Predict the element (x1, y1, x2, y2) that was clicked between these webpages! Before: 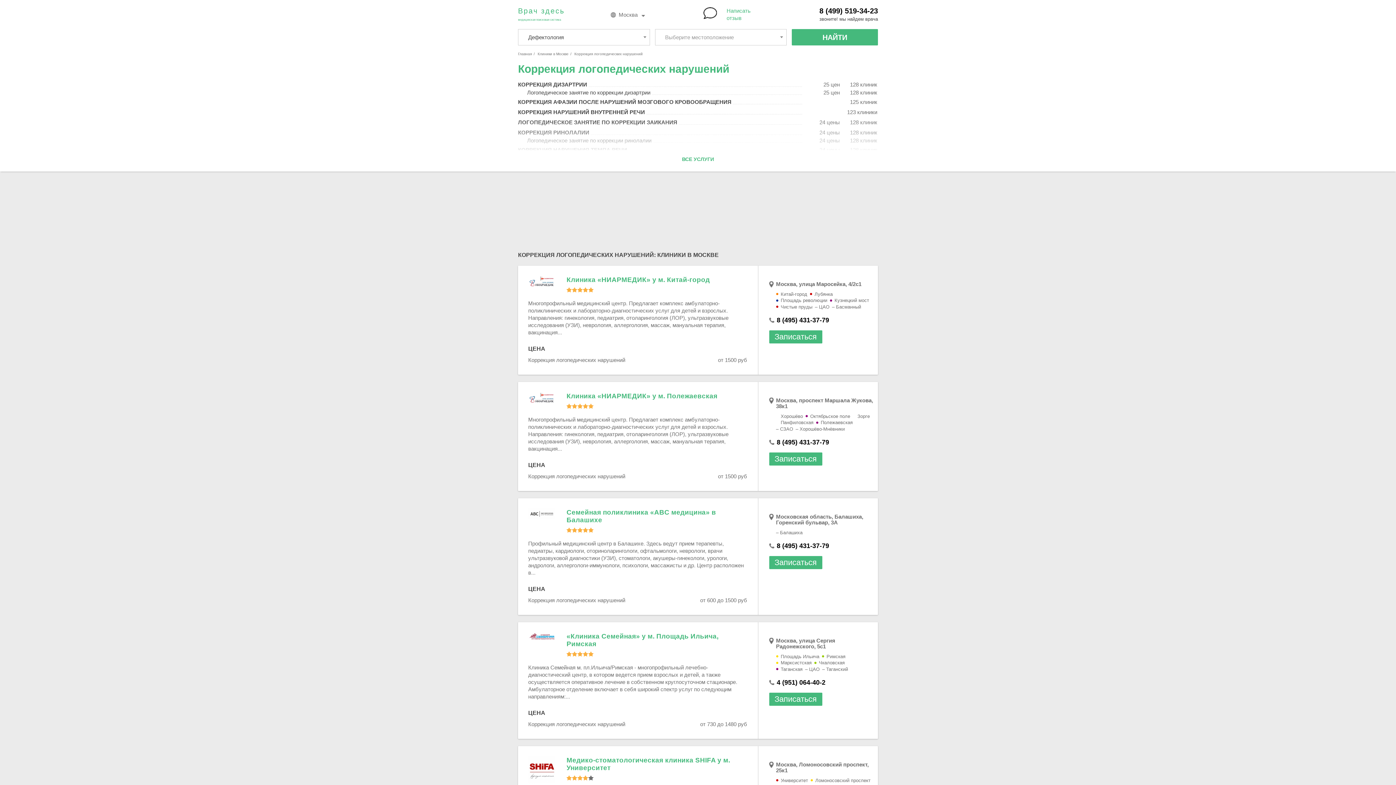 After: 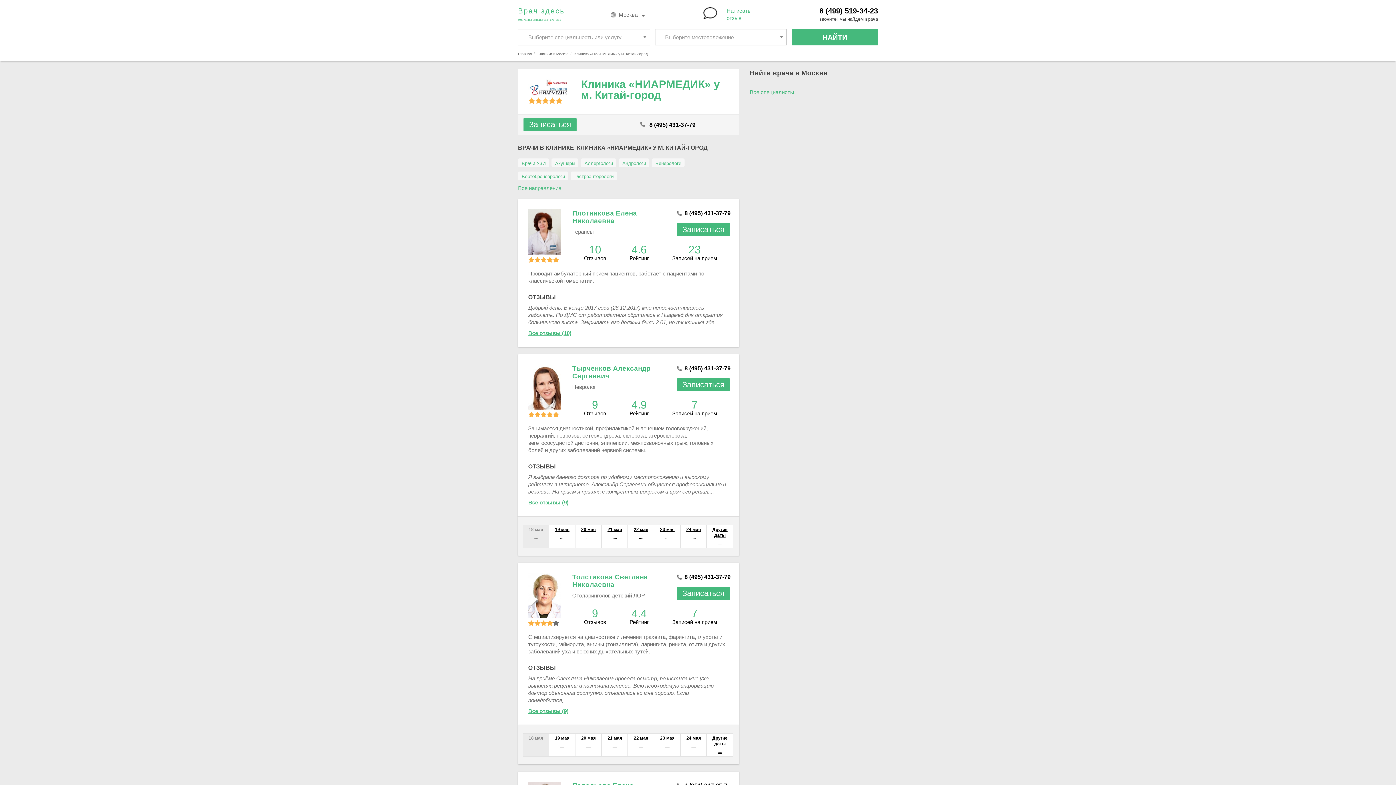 Action: bbox: (528, 281, 555, 288)